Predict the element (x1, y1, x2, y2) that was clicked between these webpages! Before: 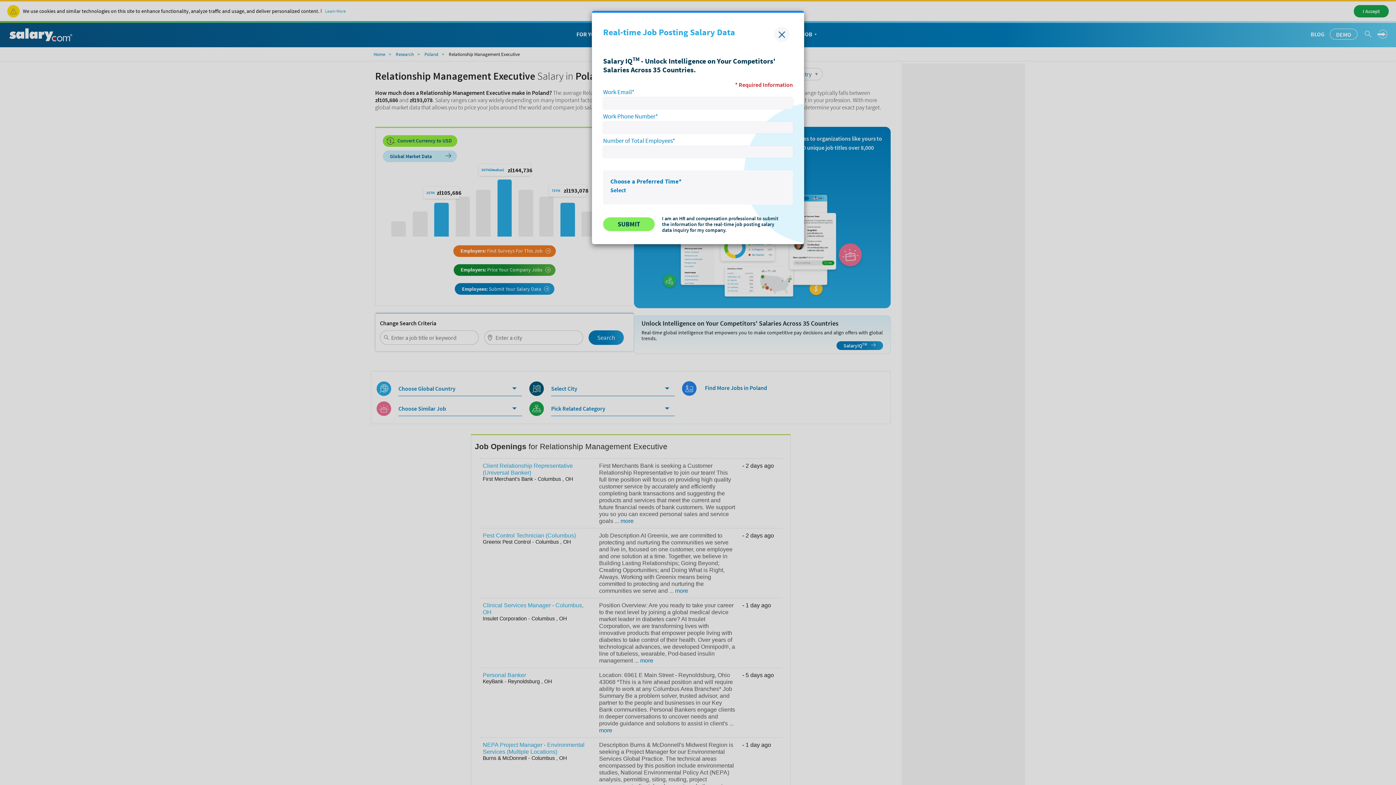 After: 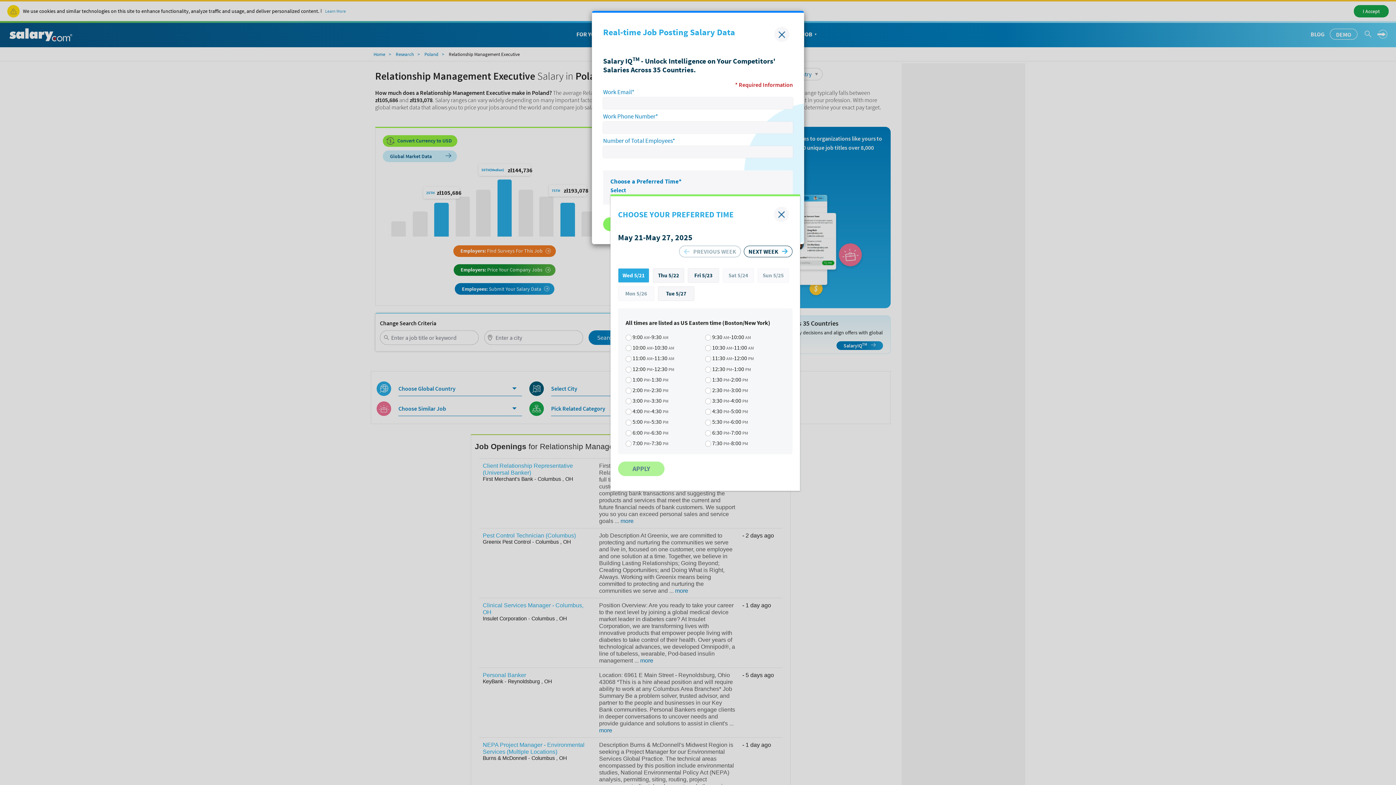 Action: label: Select bbox: (610, 186, 626, 193)